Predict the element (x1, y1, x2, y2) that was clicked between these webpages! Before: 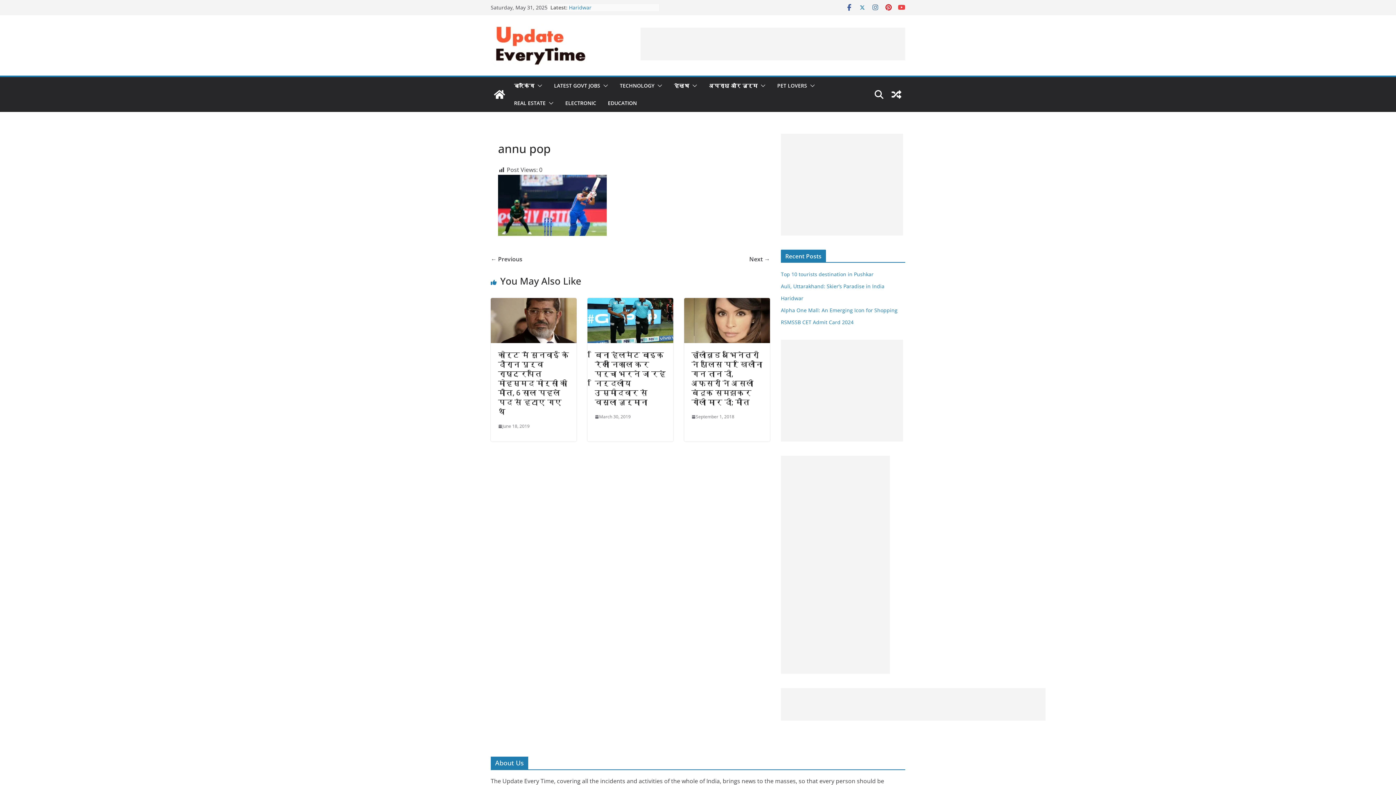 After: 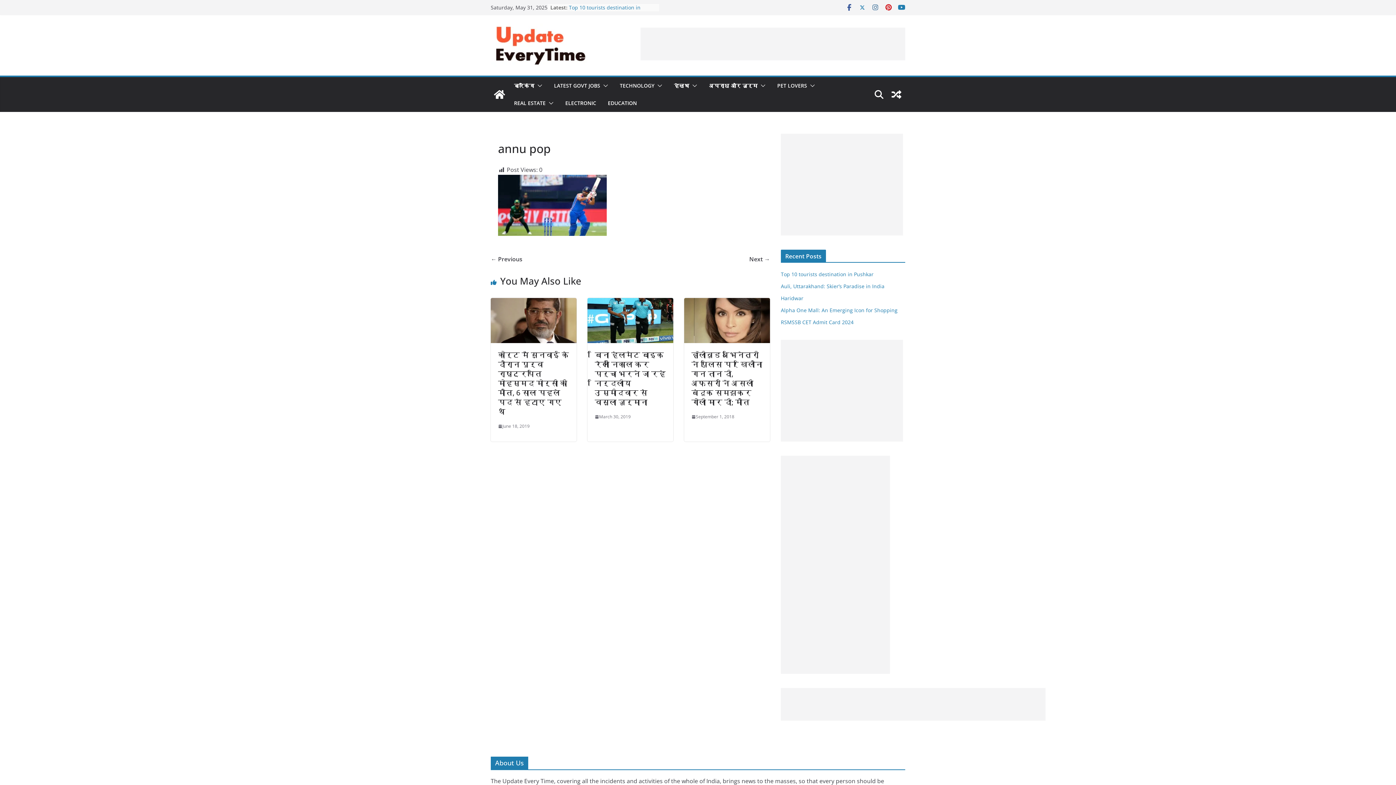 Action: bbox: (898, 3, 905, 11)